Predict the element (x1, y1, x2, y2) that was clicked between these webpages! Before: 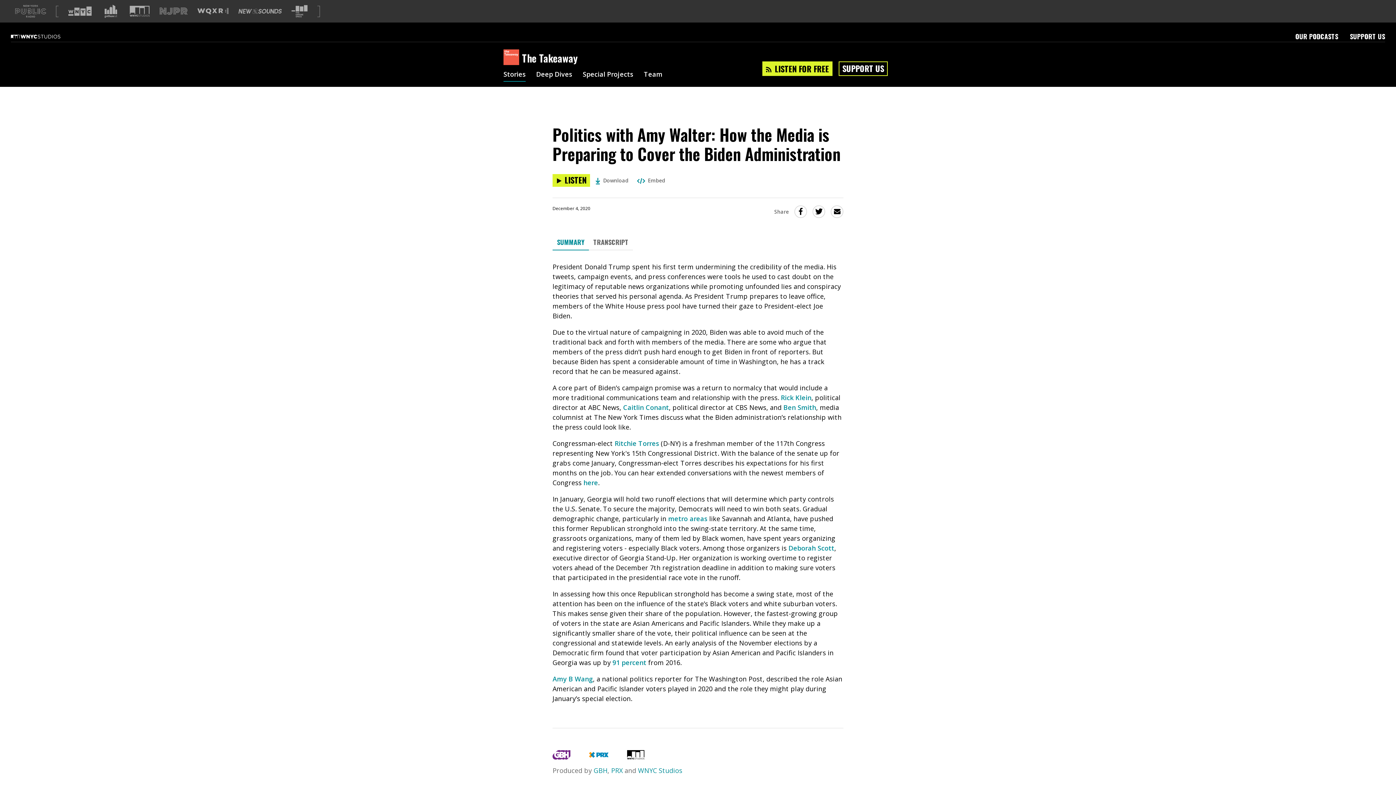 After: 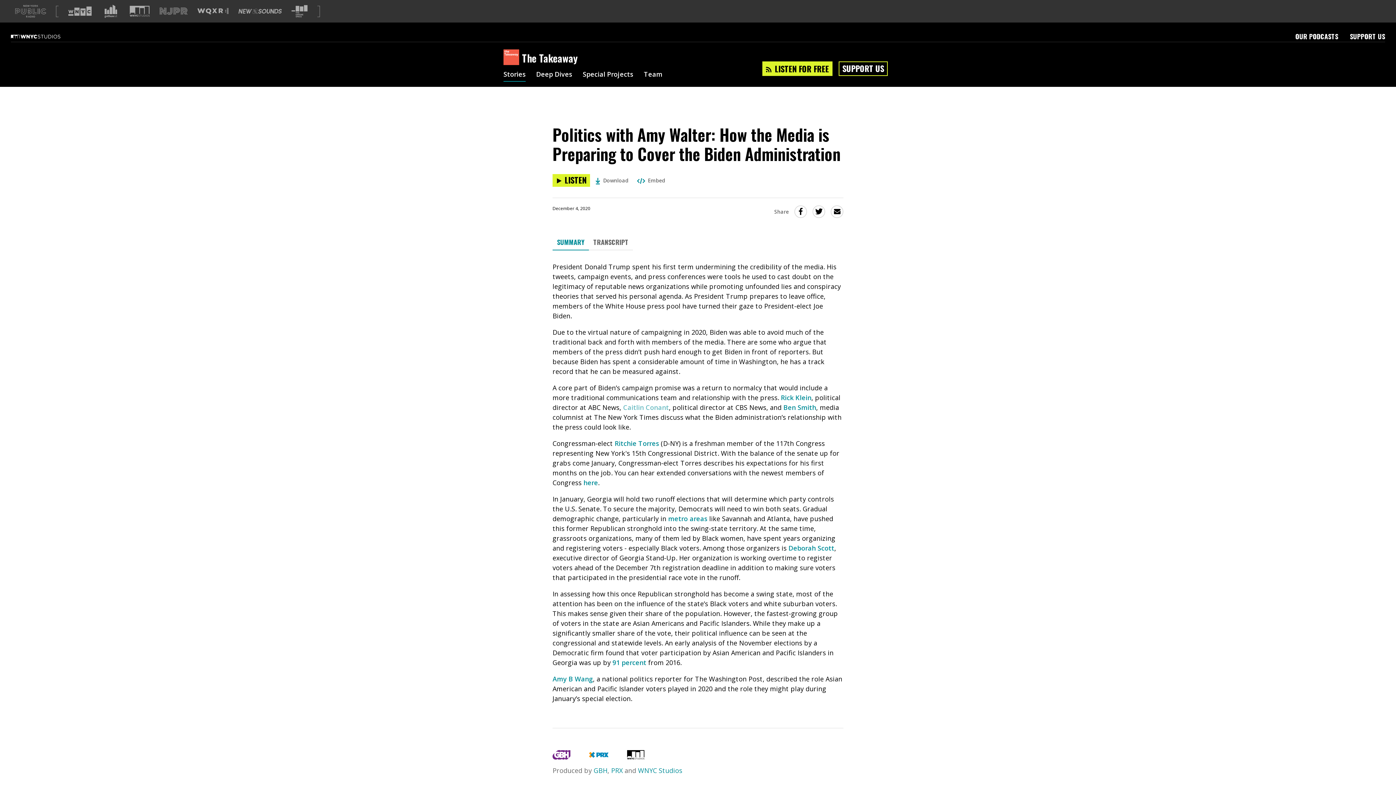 Action: bbox: (623, 403, 669, 412) label: Caitlin Conant